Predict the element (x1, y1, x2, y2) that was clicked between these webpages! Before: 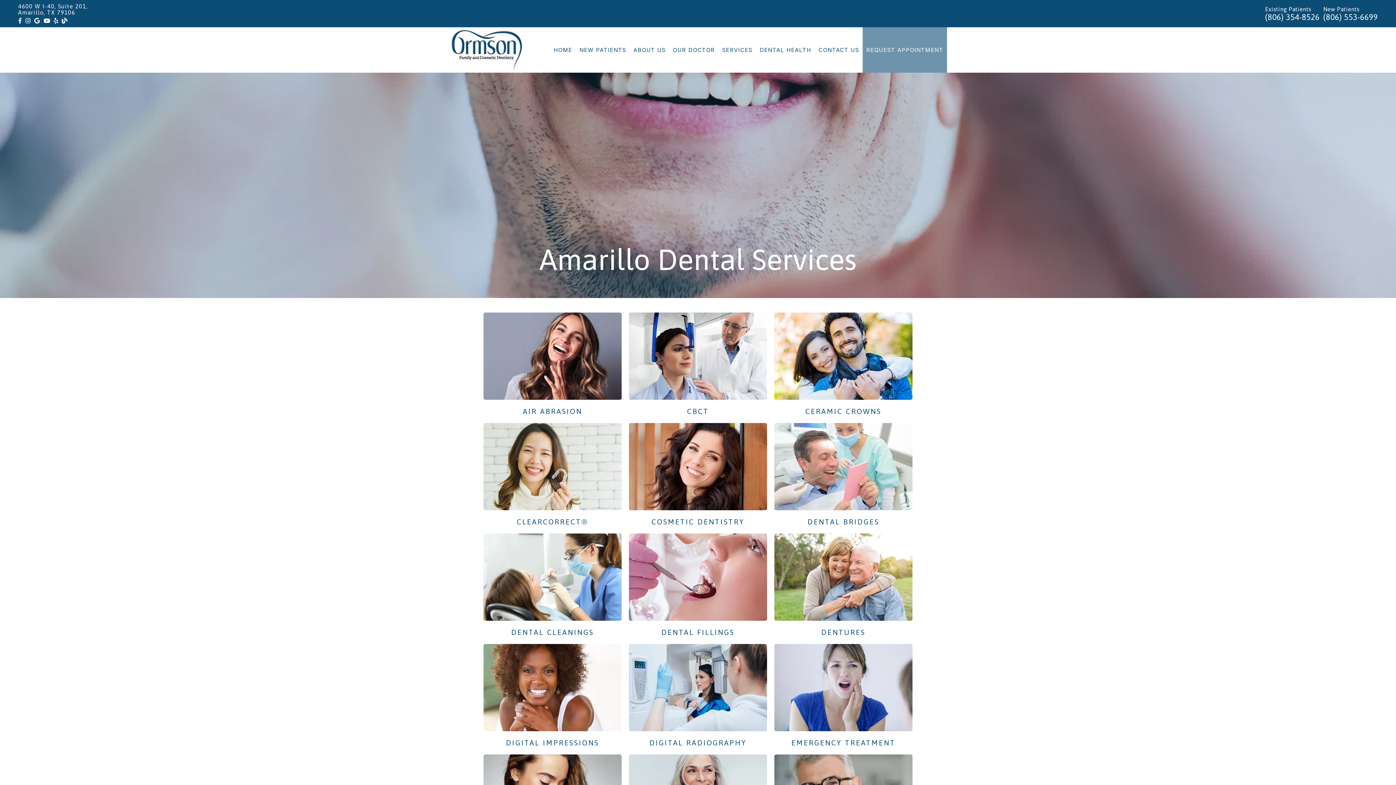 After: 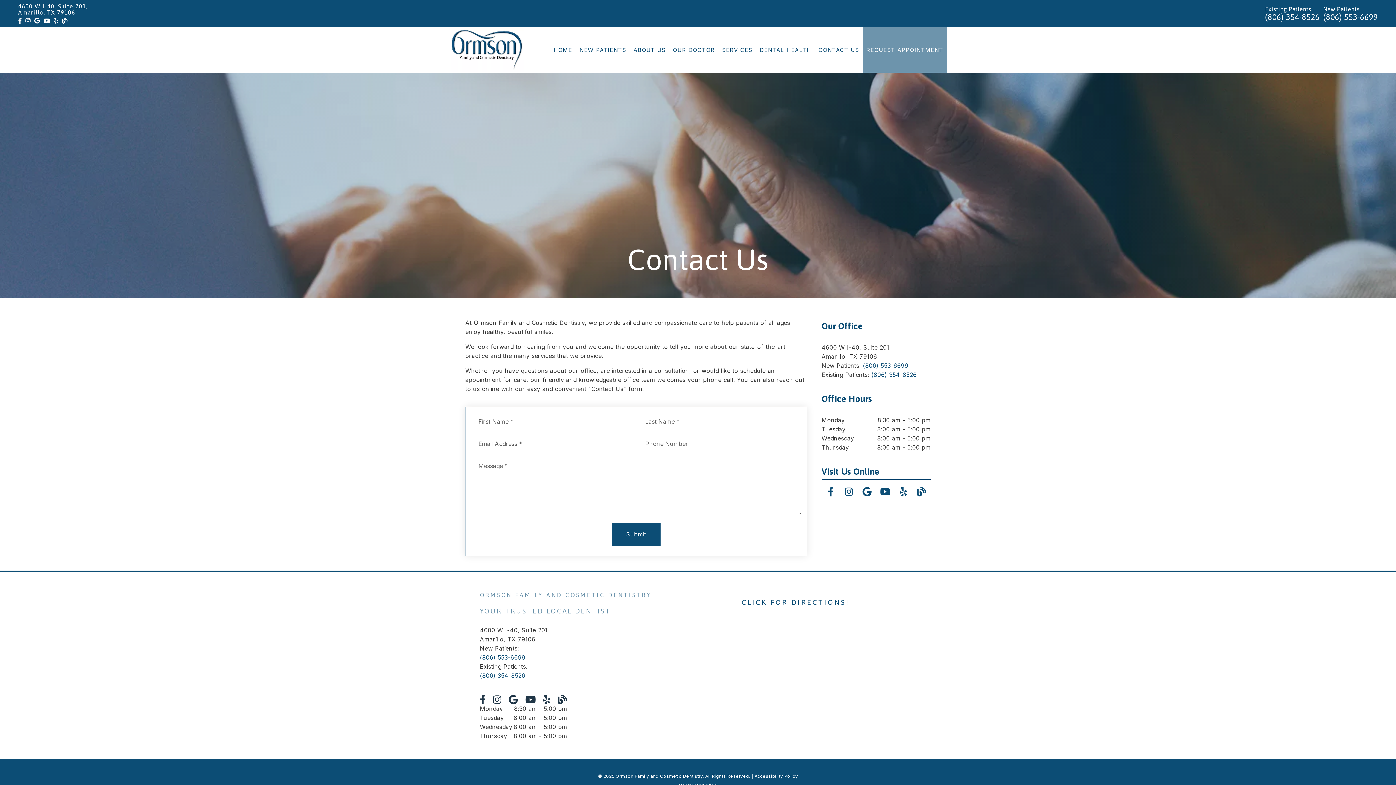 Action: label: CONTACT US bbox: (818, 45, 859, 54)